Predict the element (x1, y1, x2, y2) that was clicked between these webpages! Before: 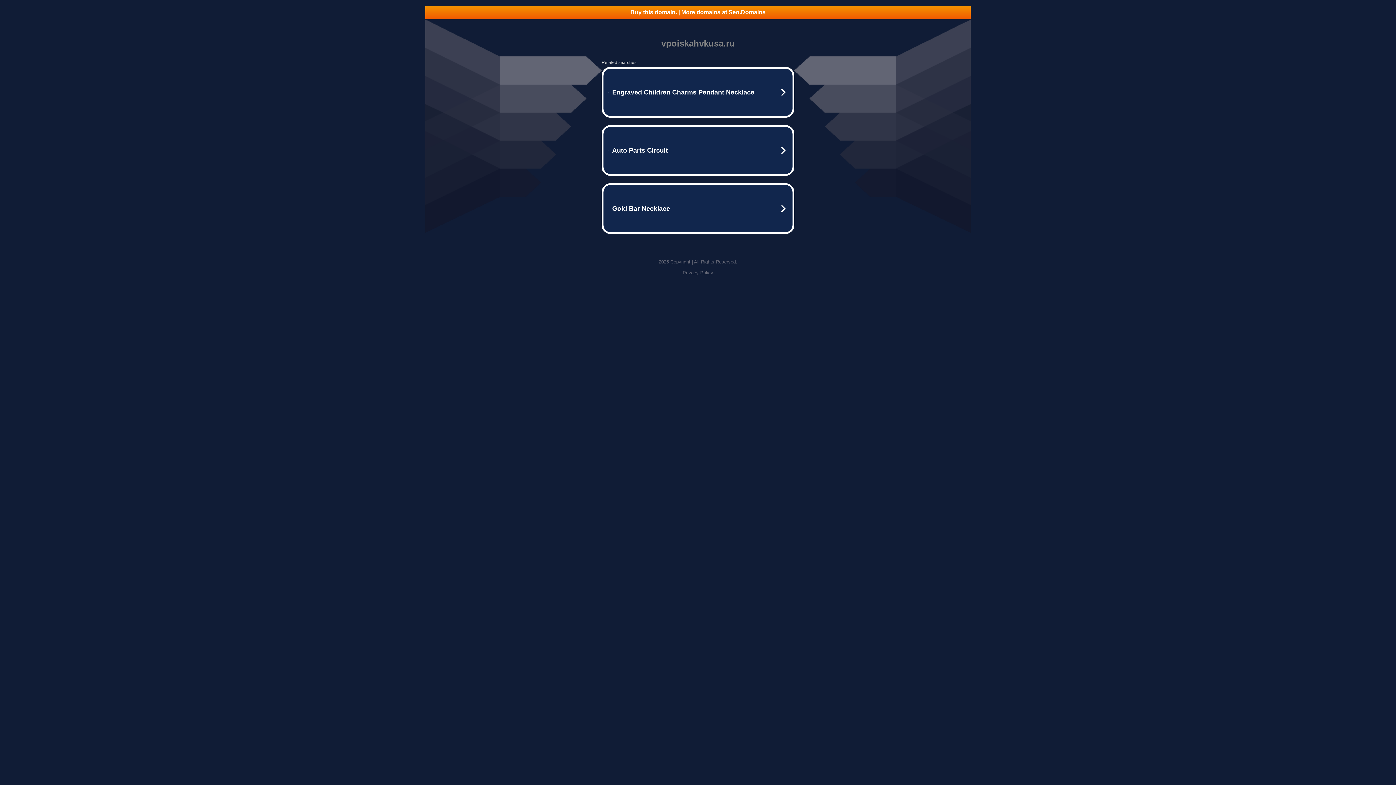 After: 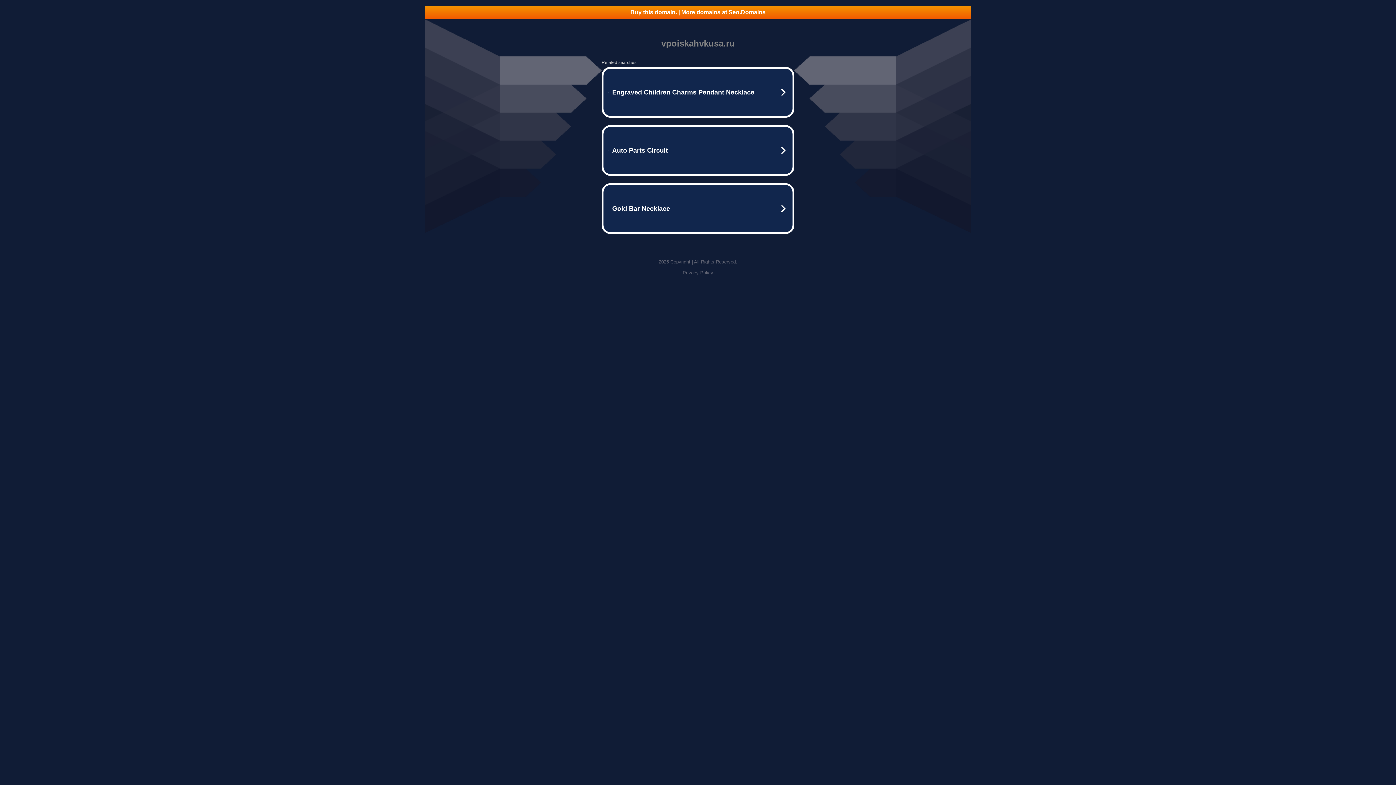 Action: bbox: (682, 270, 713, 275) label: Privacy Policy